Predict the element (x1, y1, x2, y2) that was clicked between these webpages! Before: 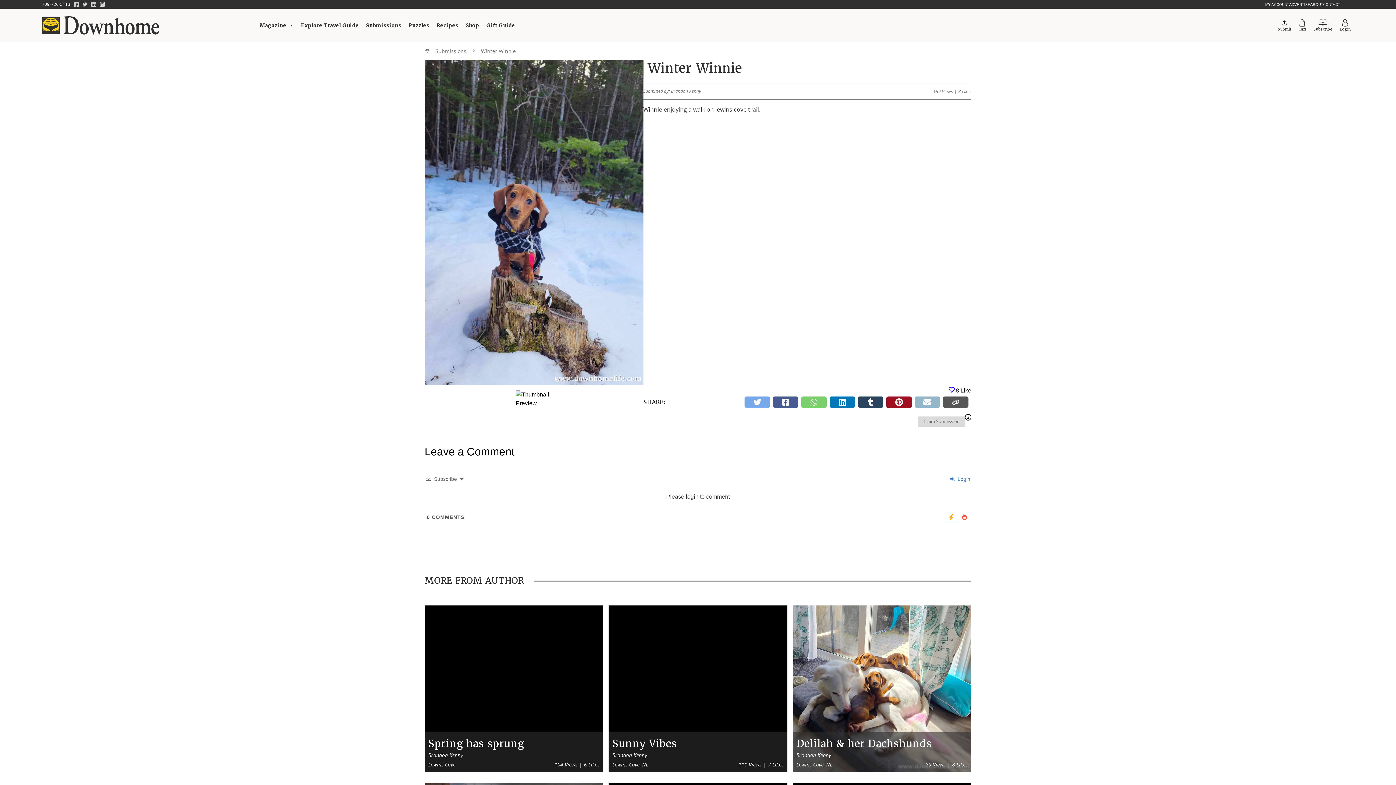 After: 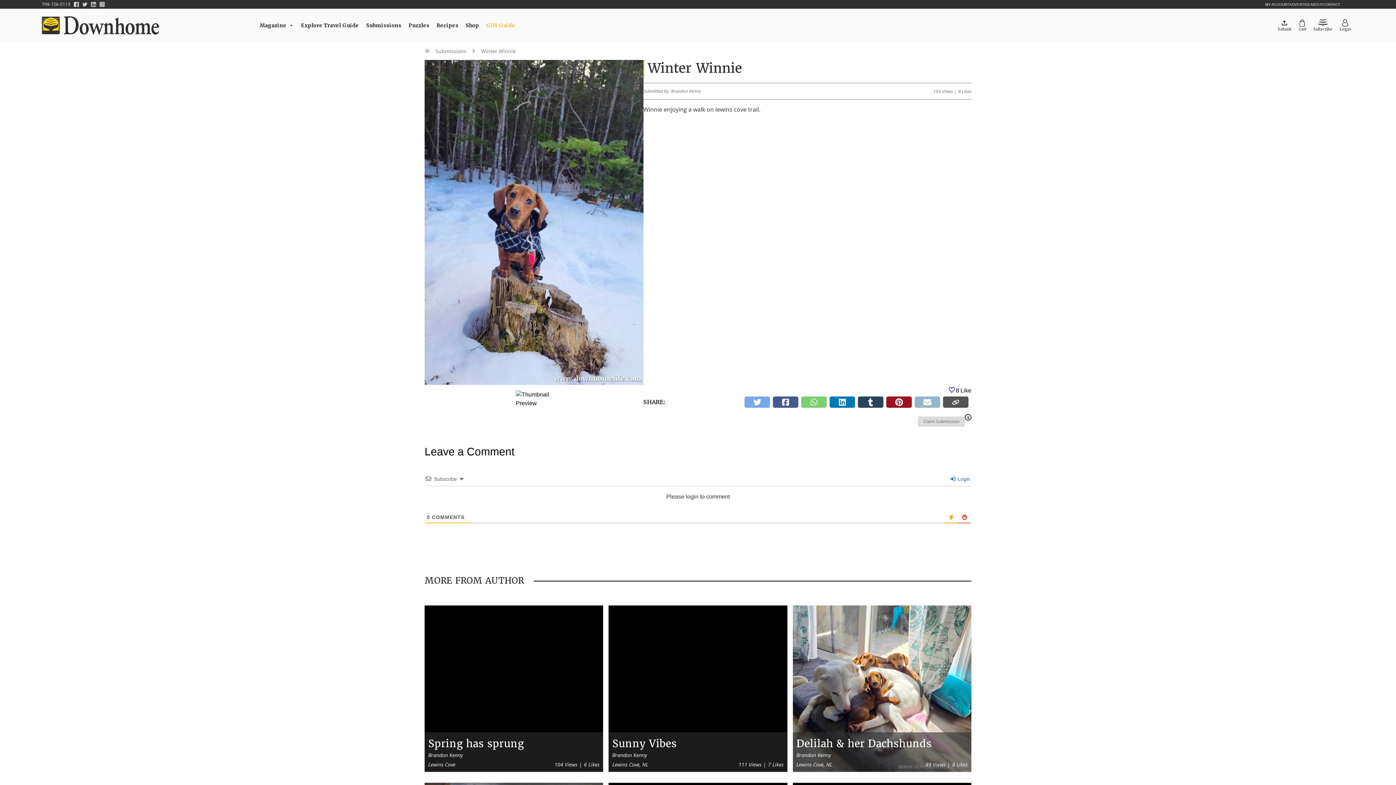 Action: bbox: (482, 18, 518, 32) label: Gift Guide